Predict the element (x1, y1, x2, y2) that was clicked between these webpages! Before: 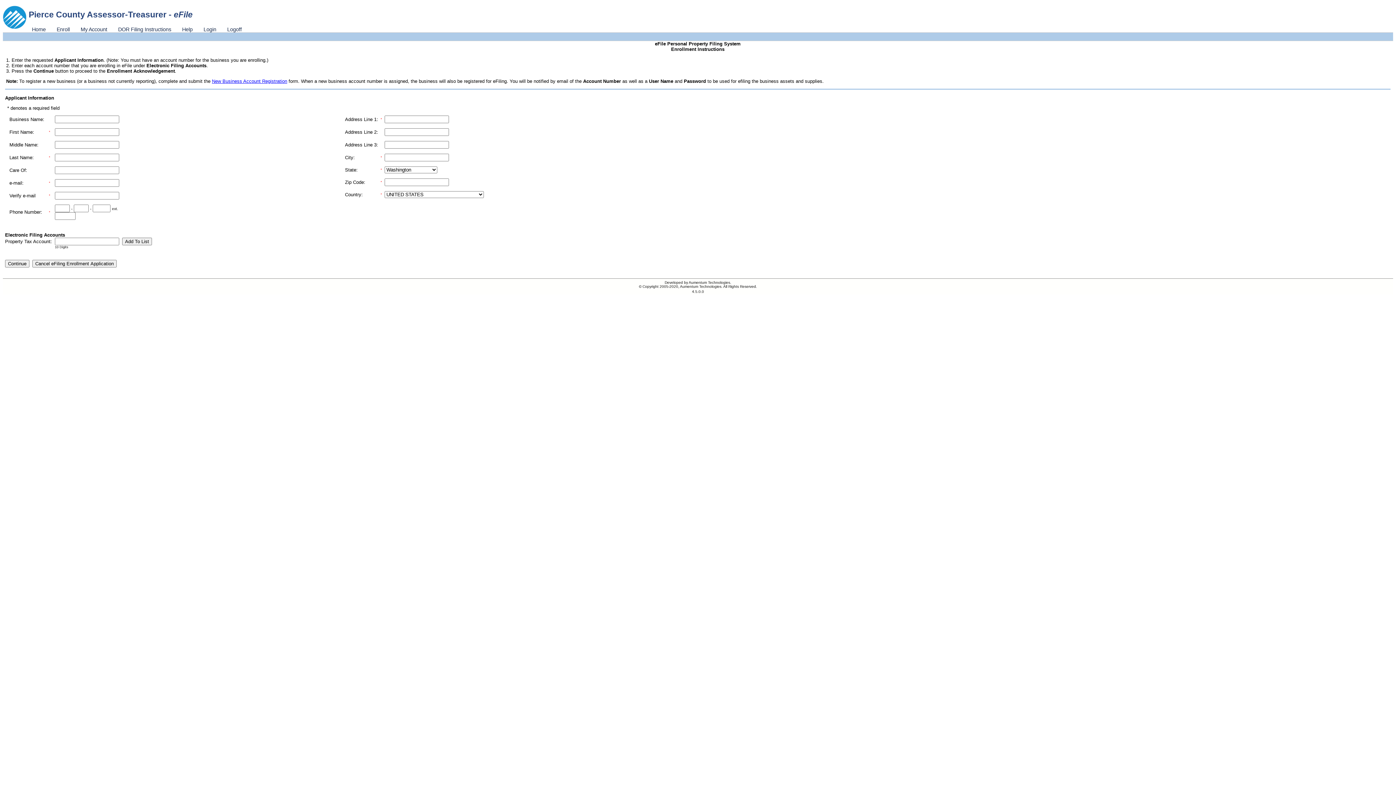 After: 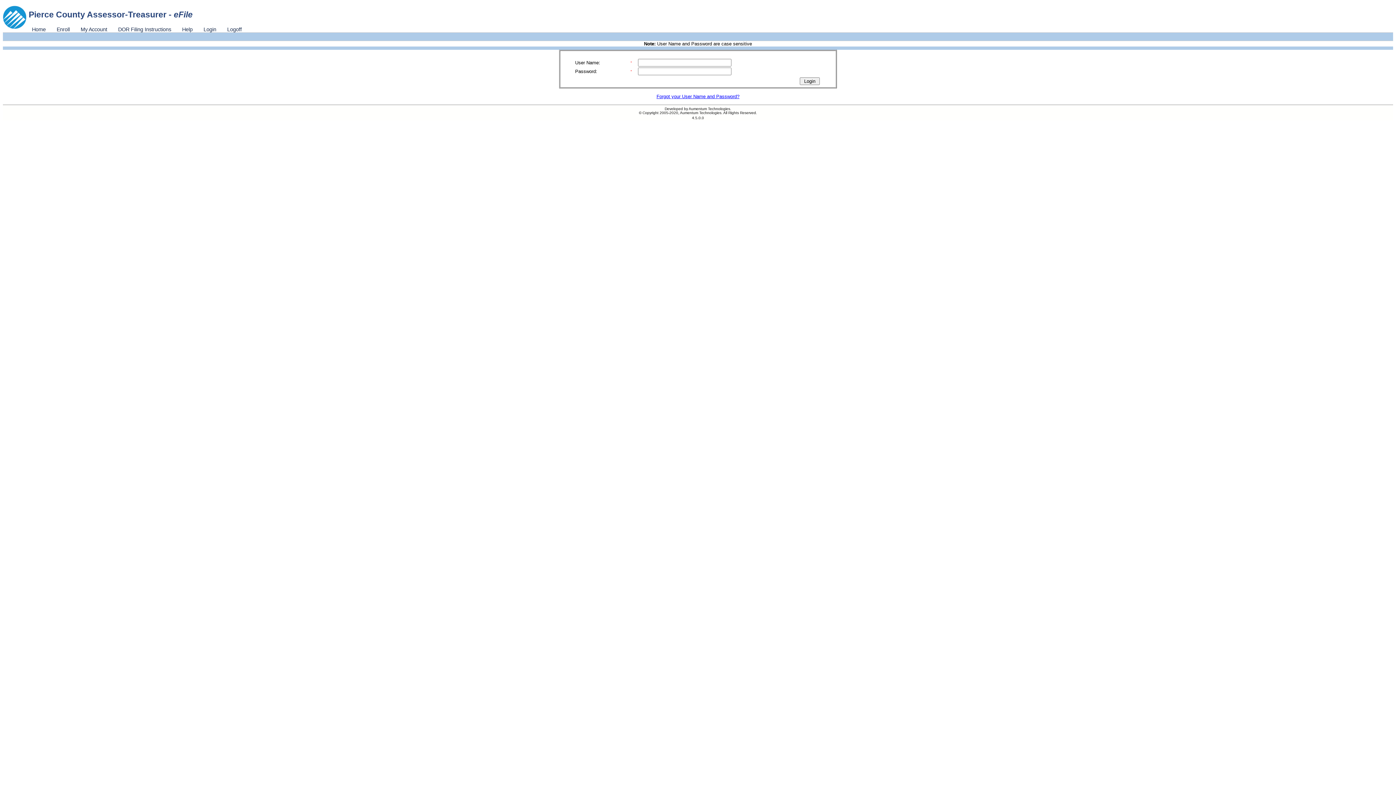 Action: label: Login bbox: (198, 26, 221, 32)